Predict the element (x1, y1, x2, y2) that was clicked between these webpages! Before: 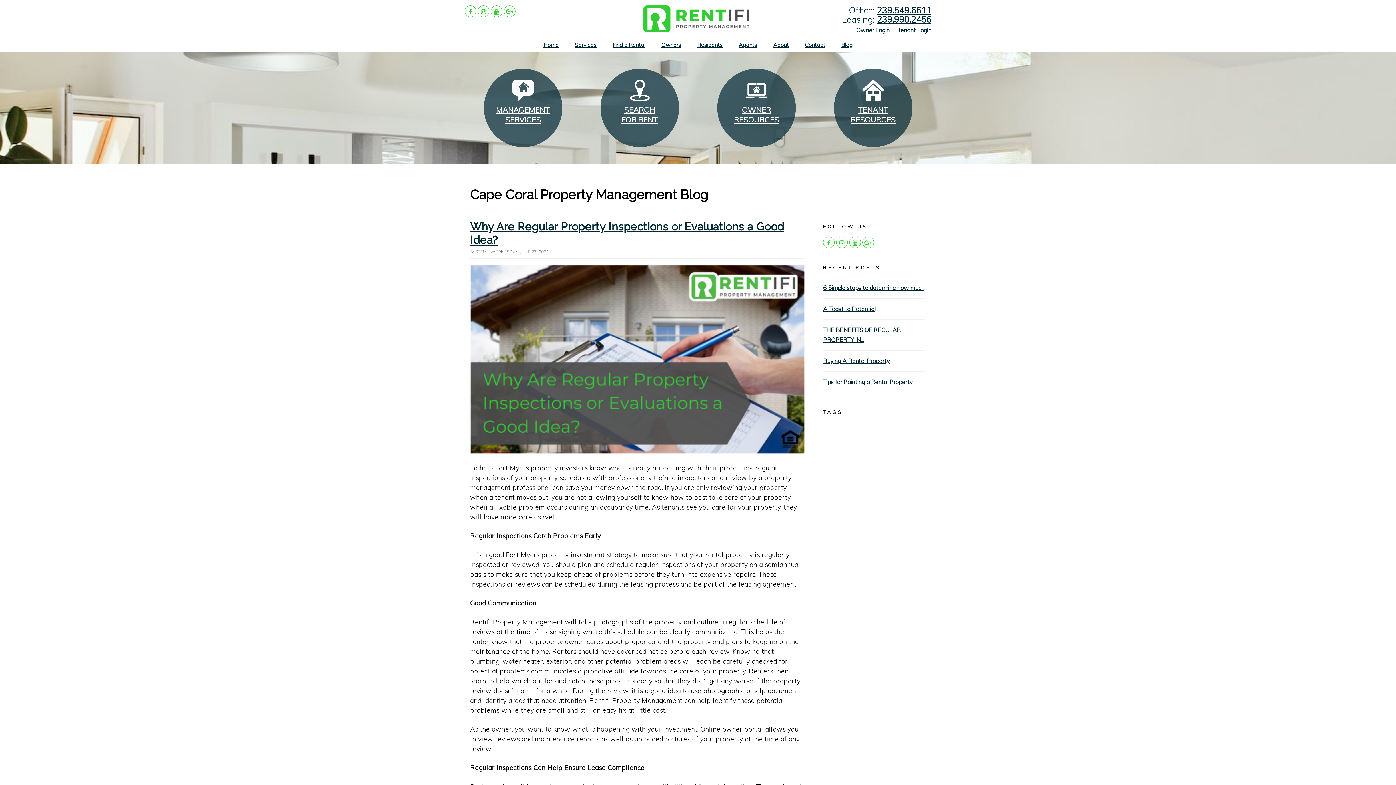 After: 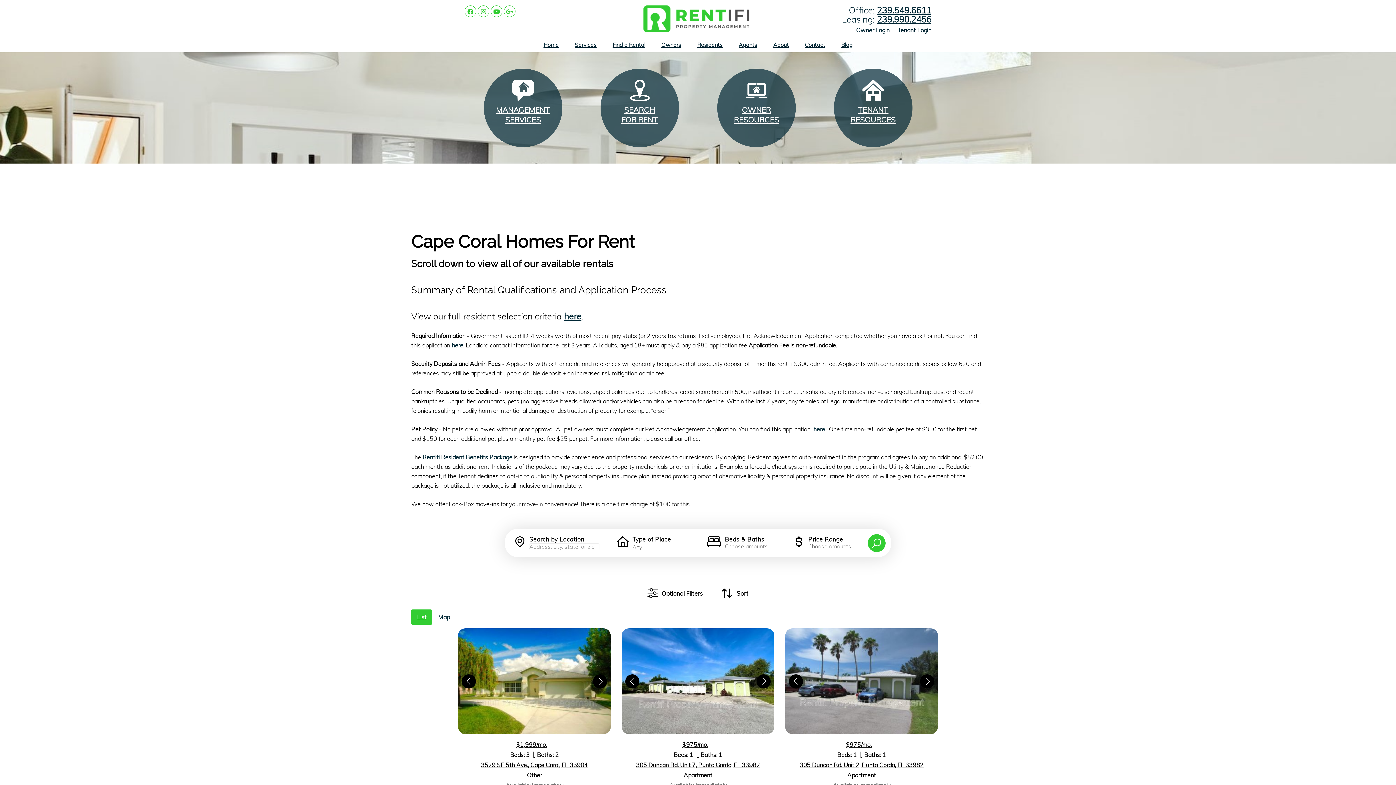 Action: bbox: (609, 39, 649, 50) label: Find a Rental